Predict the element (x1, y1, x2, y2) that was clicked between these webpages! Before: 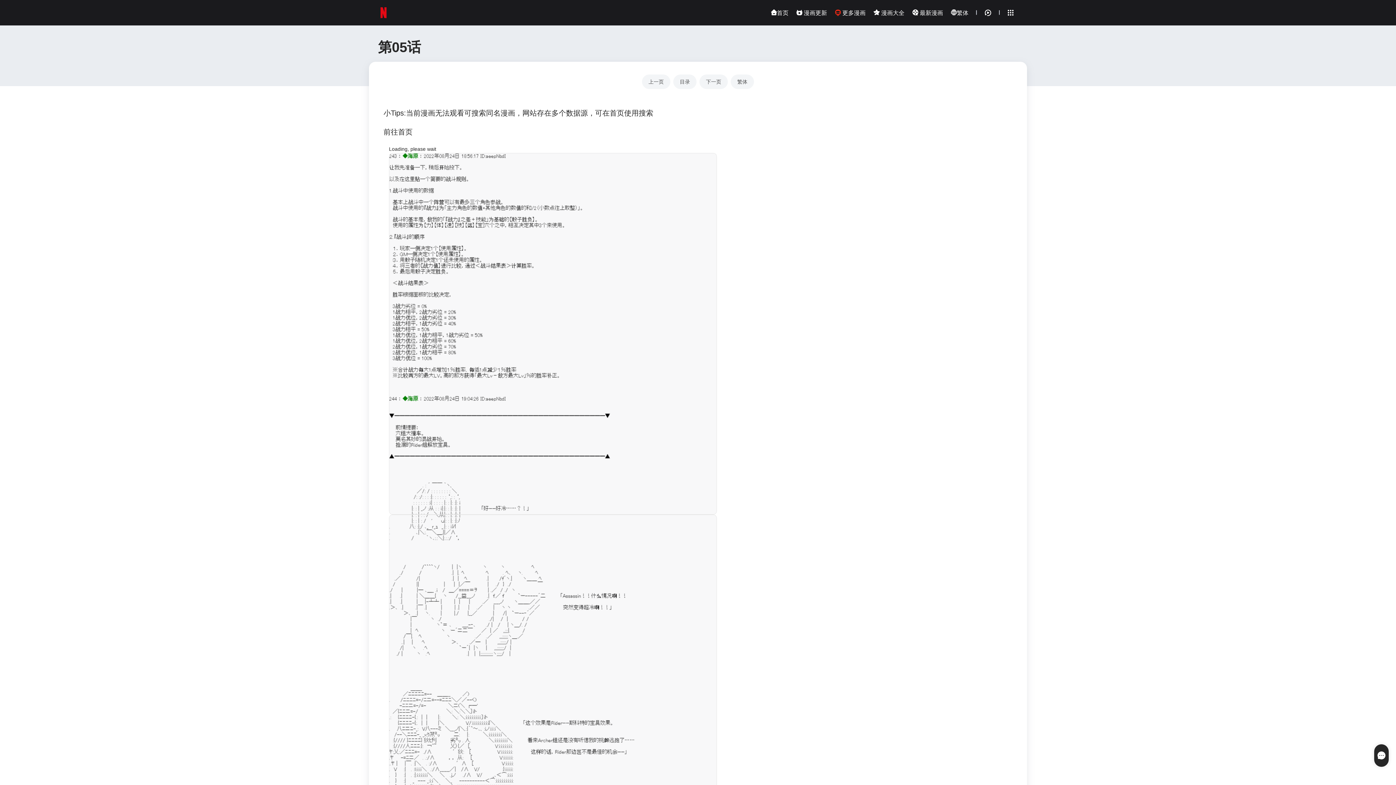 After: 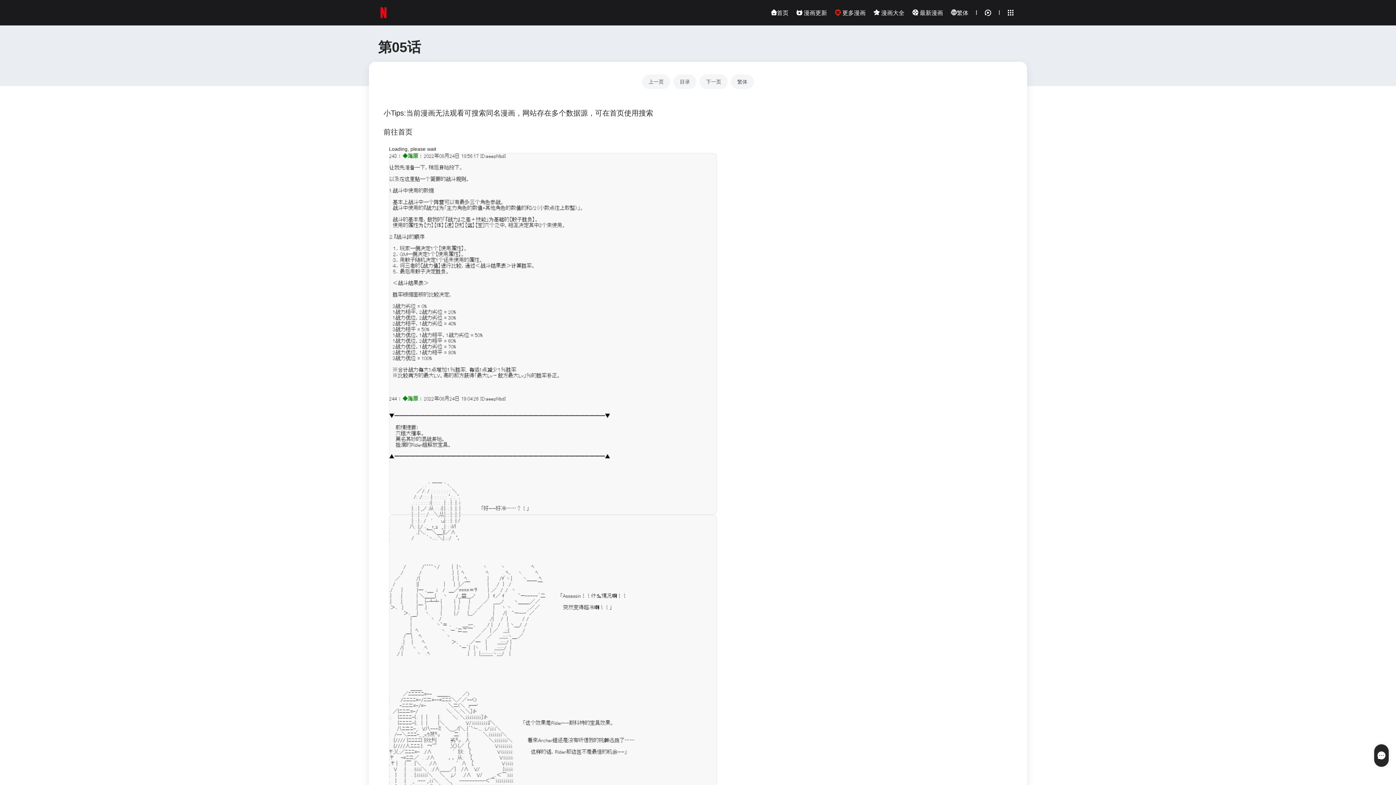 Action: bbox: (730, 525, 754, 539) label: 繁体